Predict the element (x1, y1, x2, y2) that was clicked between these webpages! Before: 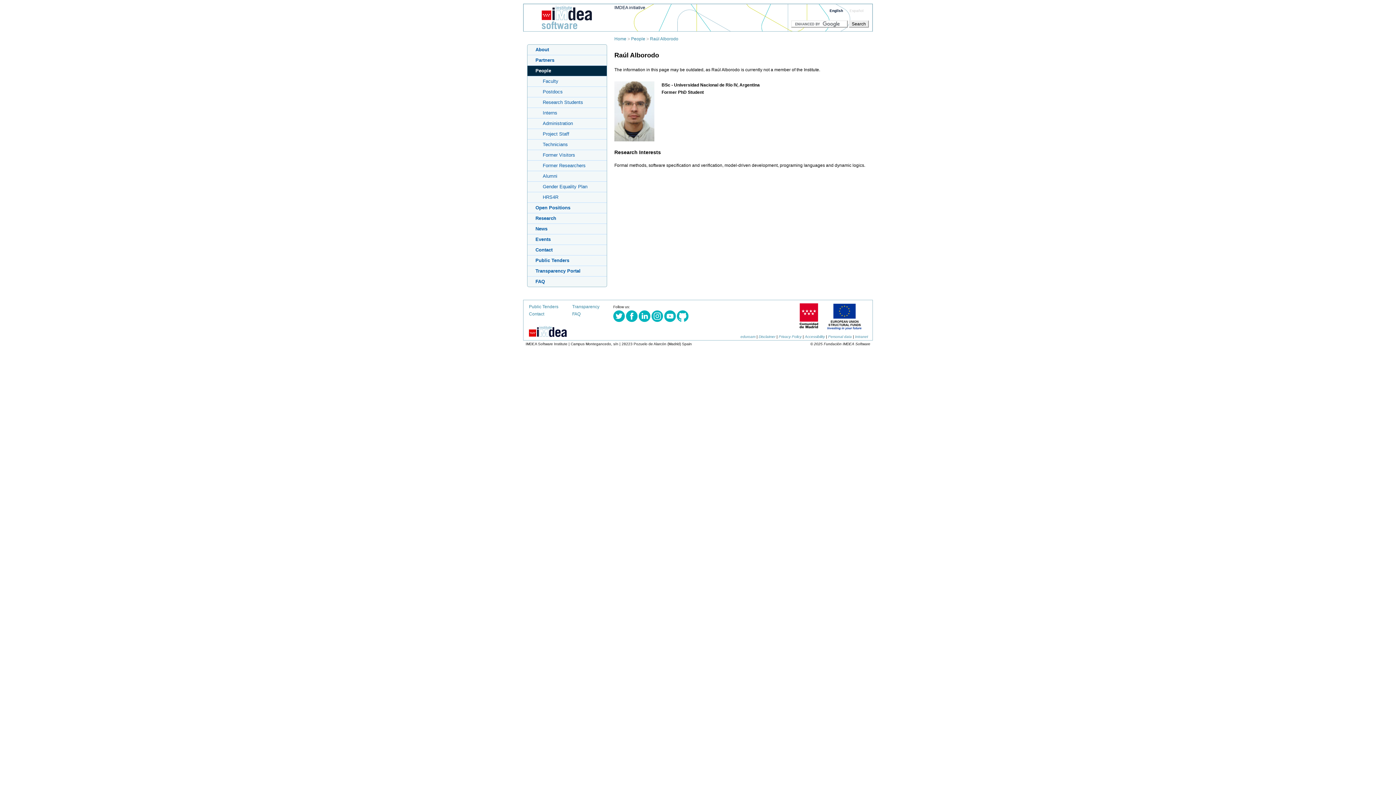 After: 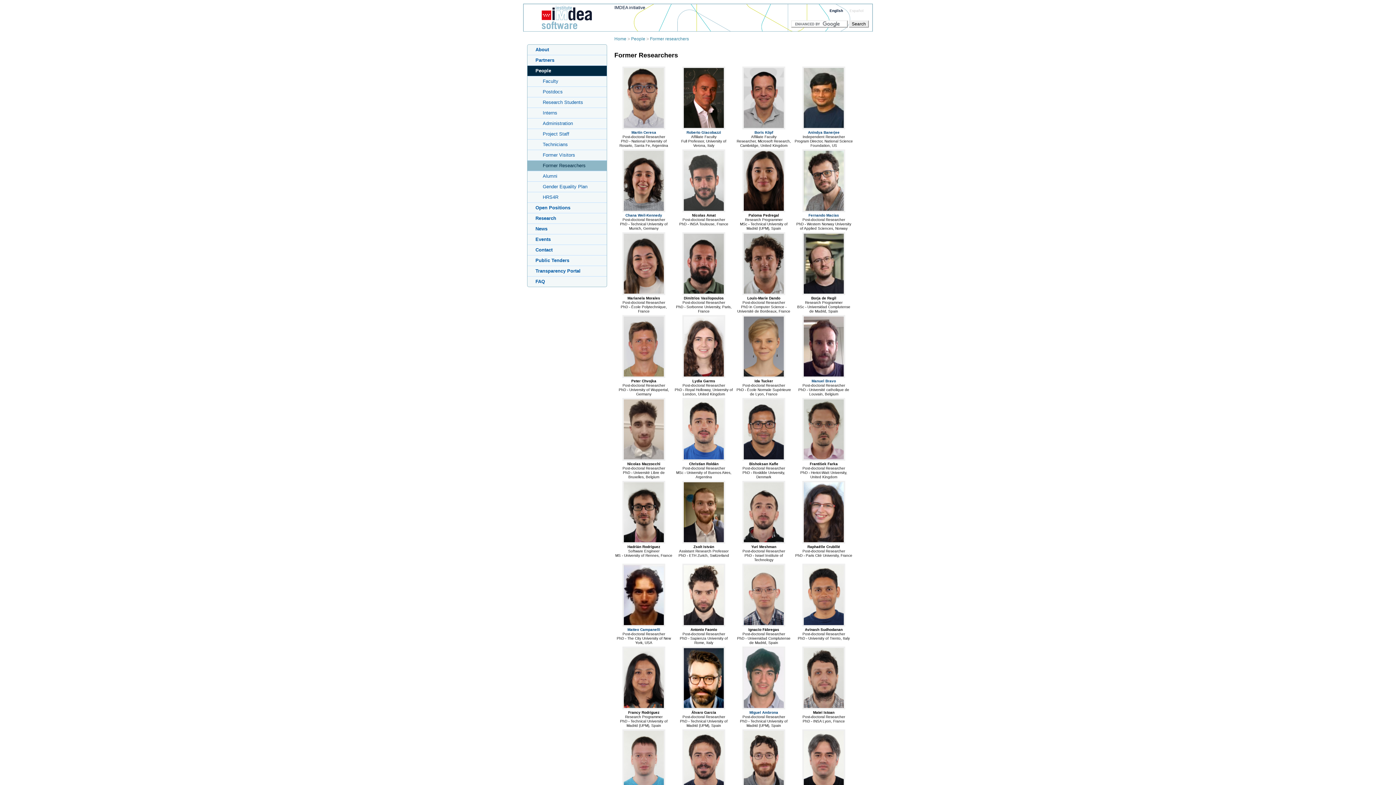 Action: bbox: (527, 160, 606, 170) label: Former Researchers